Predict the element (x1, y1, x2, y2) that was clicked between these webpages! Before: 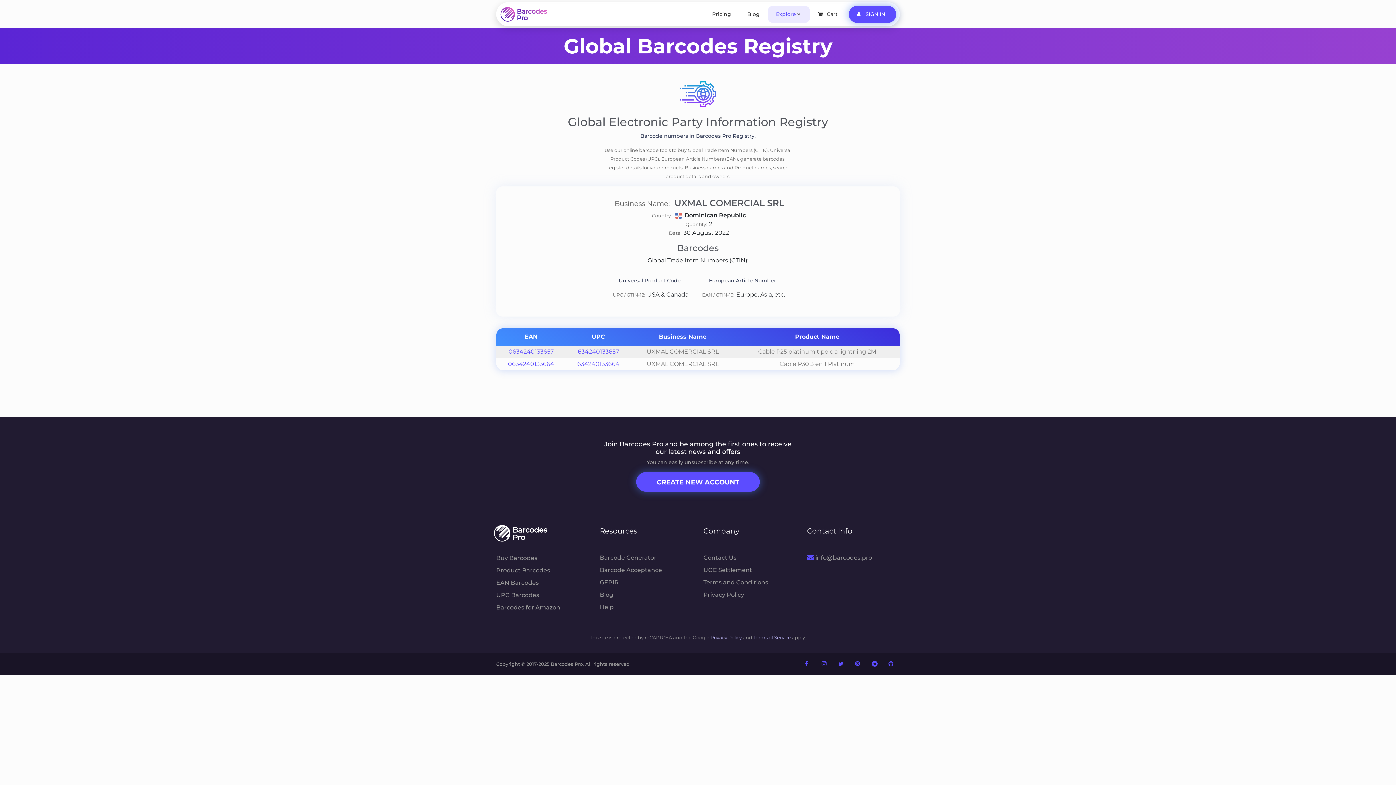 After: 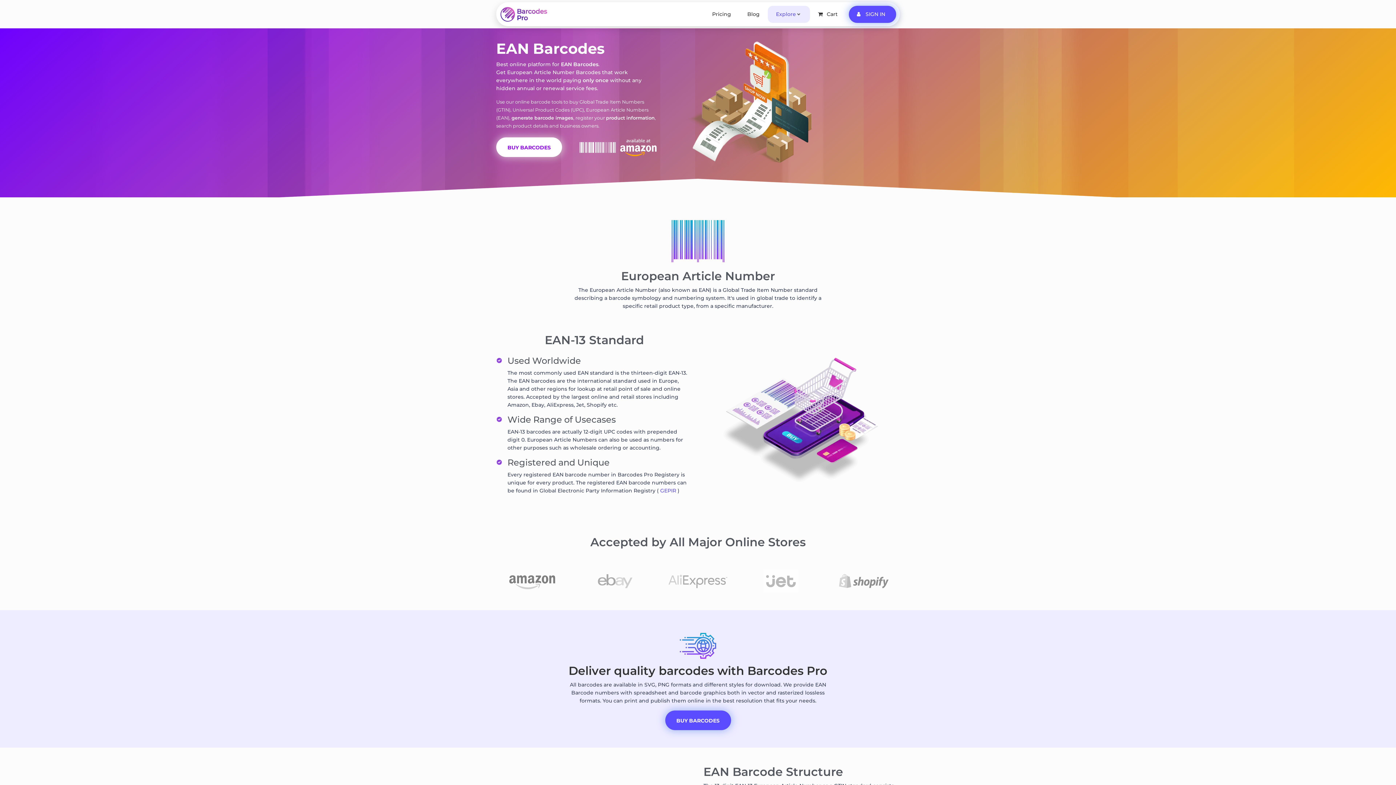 Action: label: EAN Barcodes bbox: (496, 578, 589, 587)